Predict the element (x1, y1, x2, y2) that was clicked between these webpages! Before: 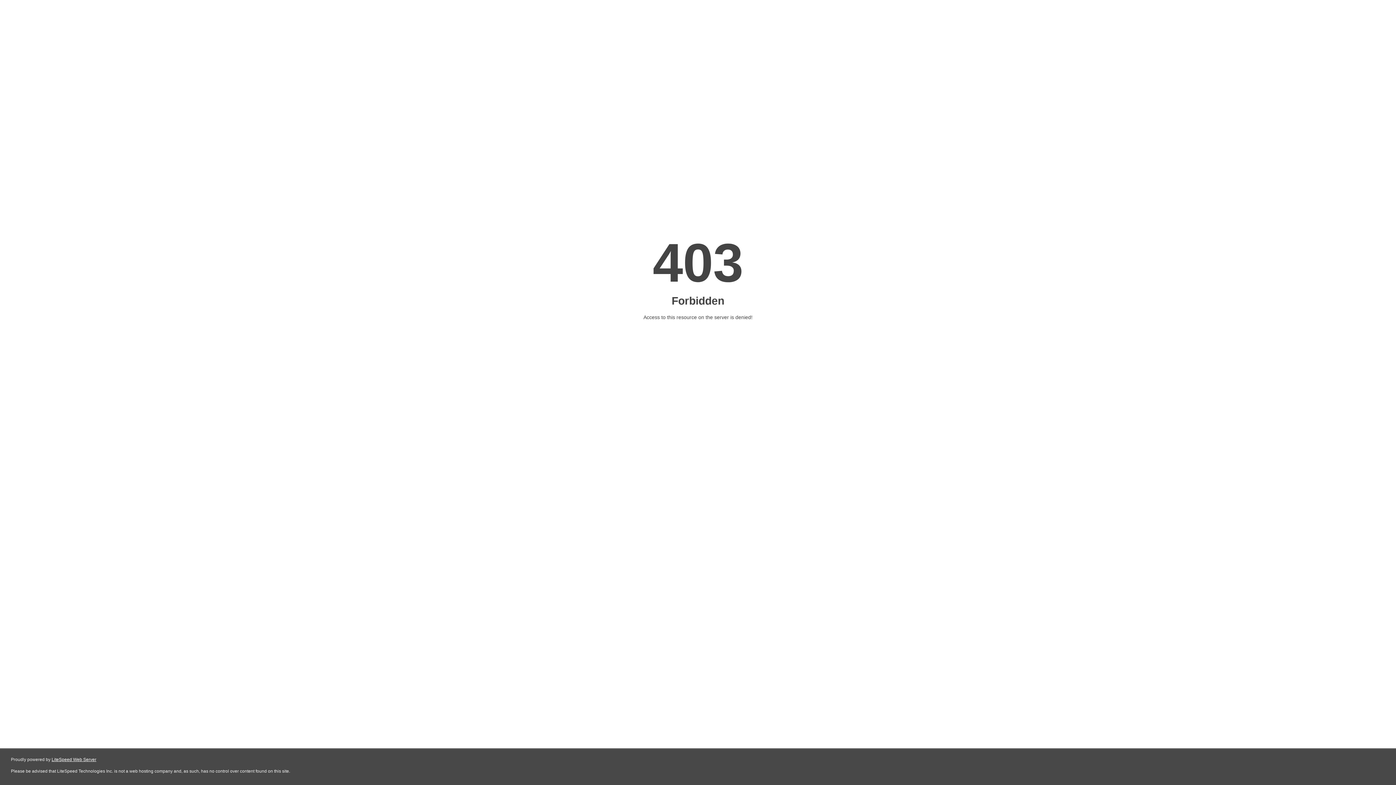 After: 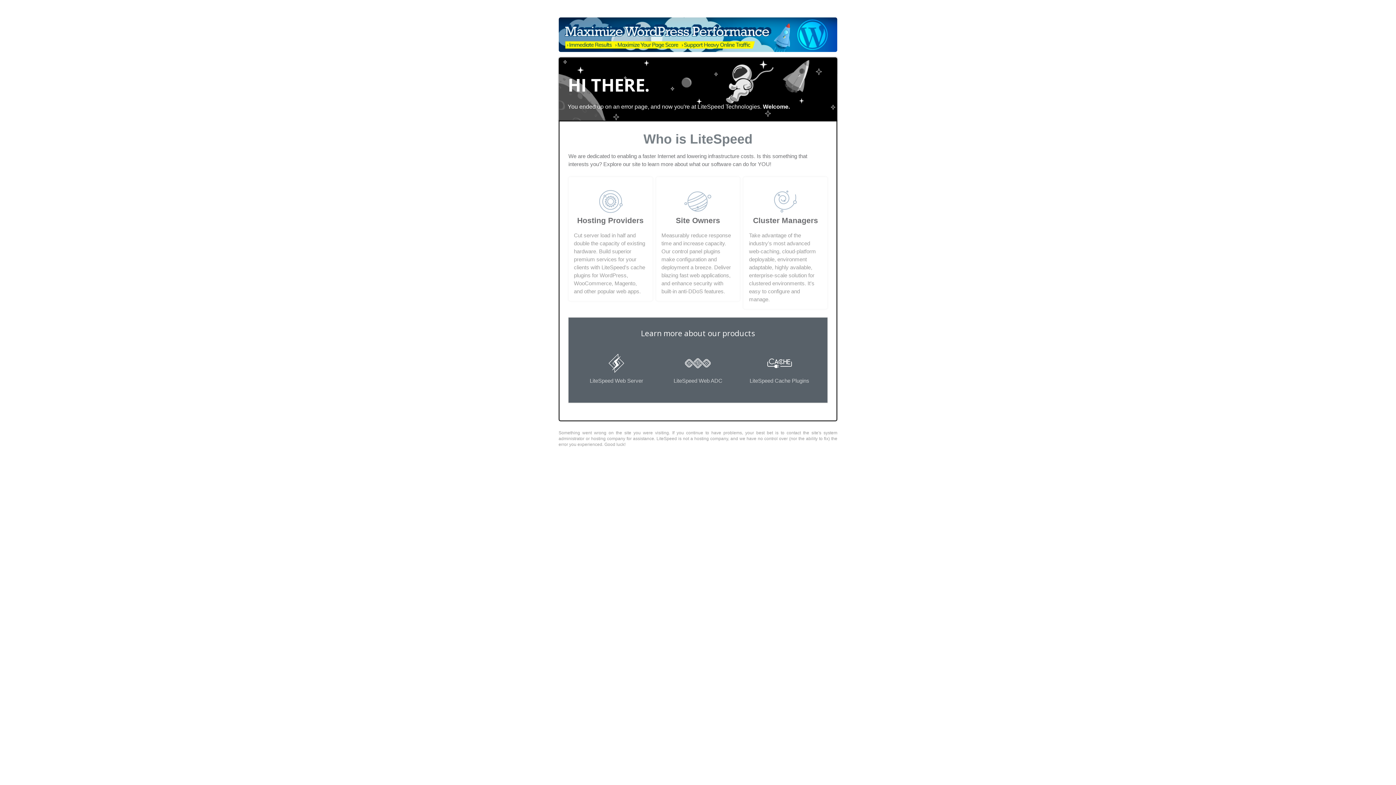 Action: bbox: (51, 757, 96, 762) label: LiteSpeed Web Server